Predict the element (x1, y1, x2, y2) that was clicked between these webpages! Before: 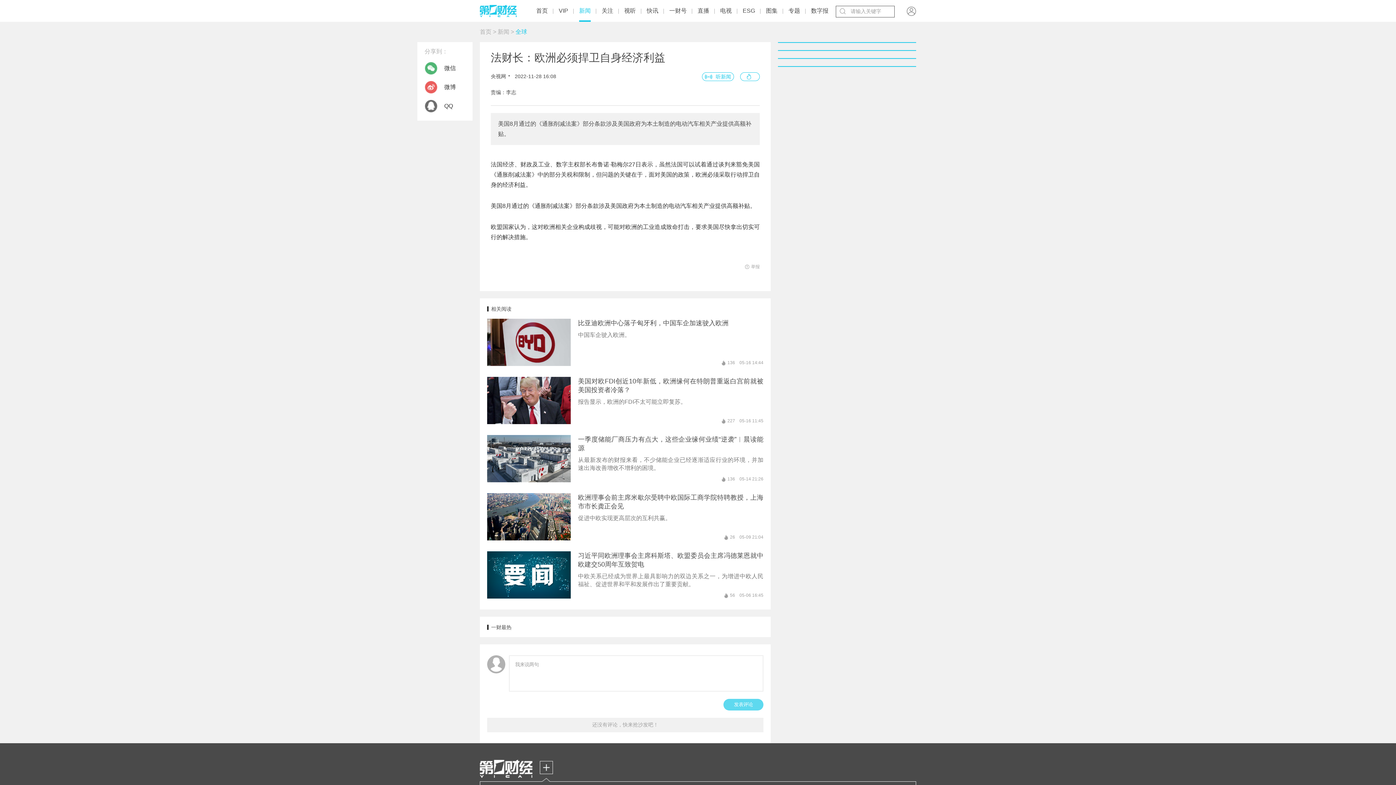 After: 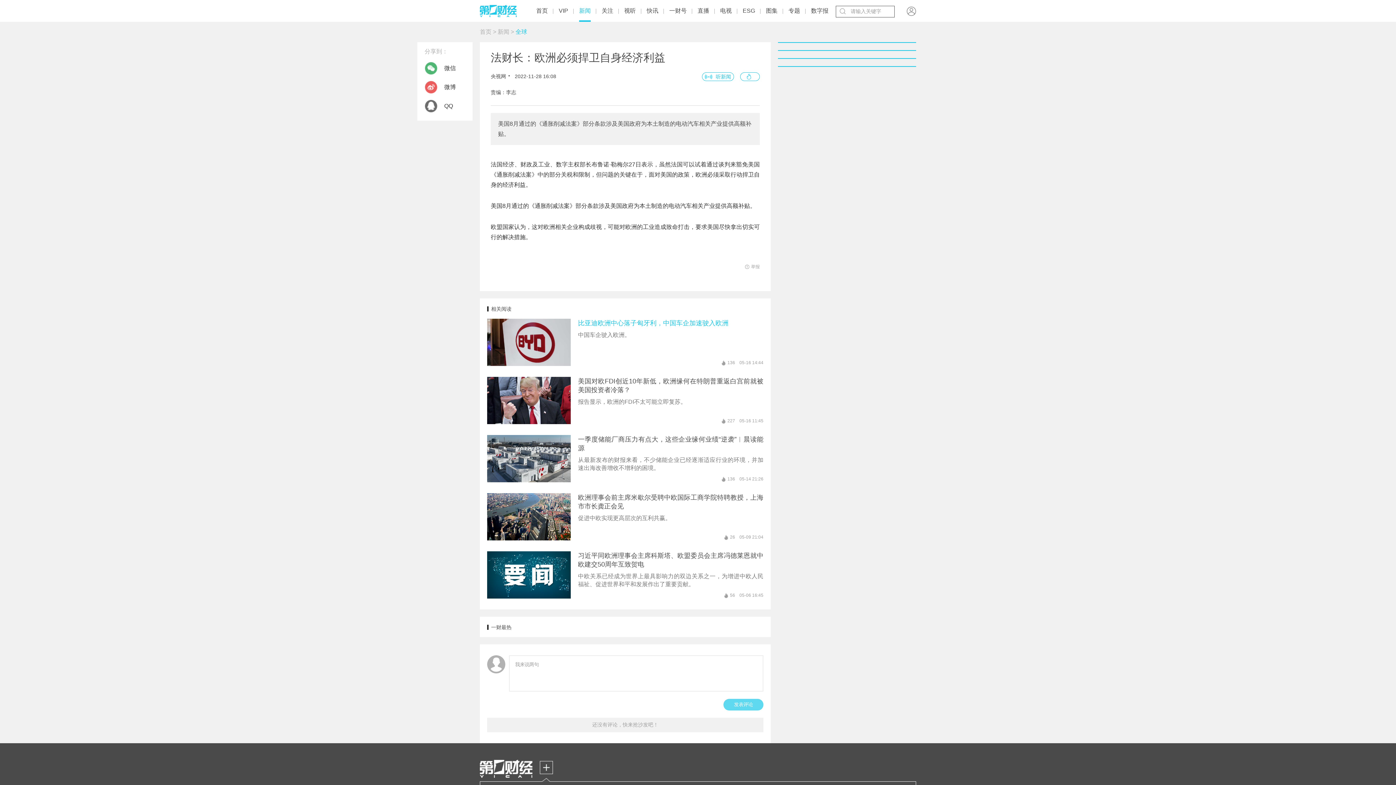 Action: label: 比亚迪欧洲中心落子匈牙利，中国车企加速驶入欧洲

中国车企驶入欧洲。

136
05-16 14:44 bbox: (480, 311, 770, 369)